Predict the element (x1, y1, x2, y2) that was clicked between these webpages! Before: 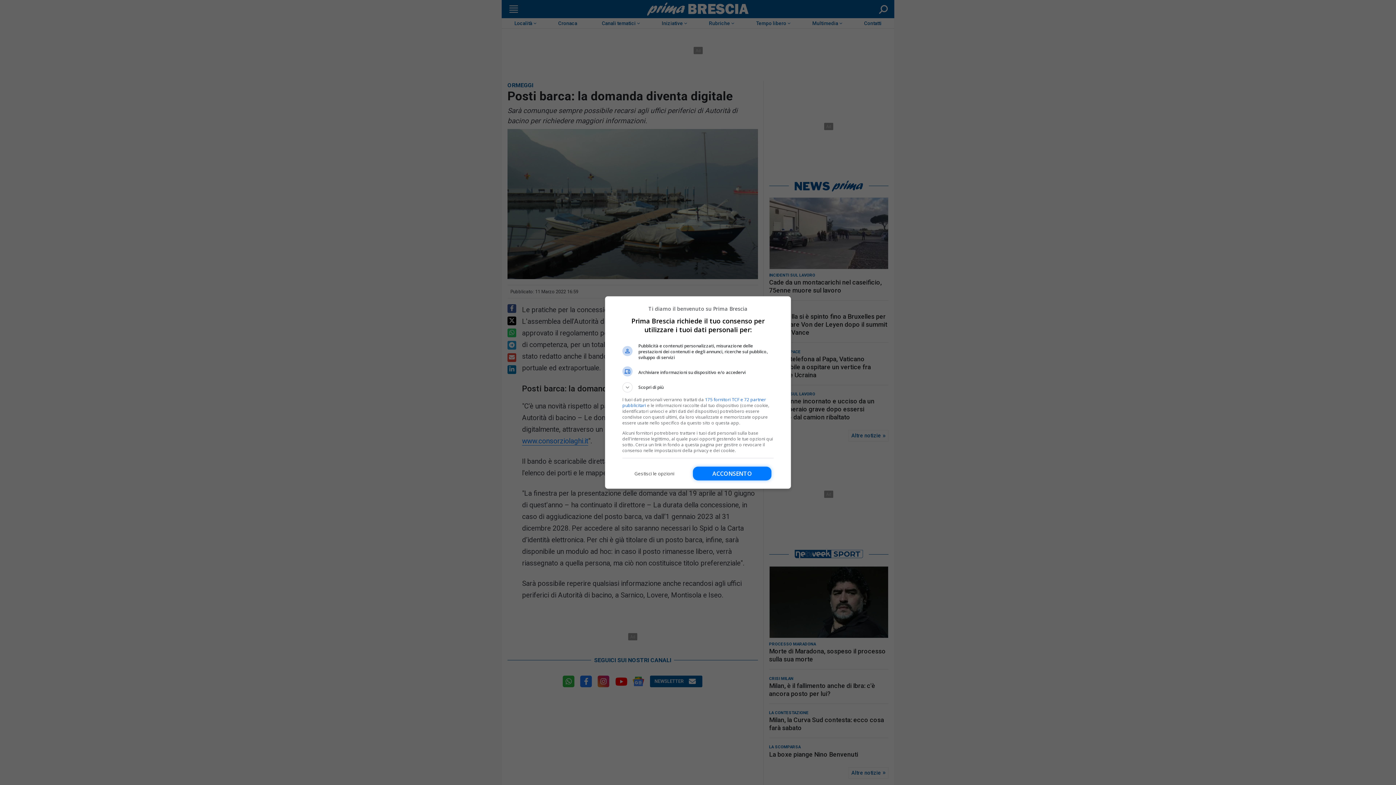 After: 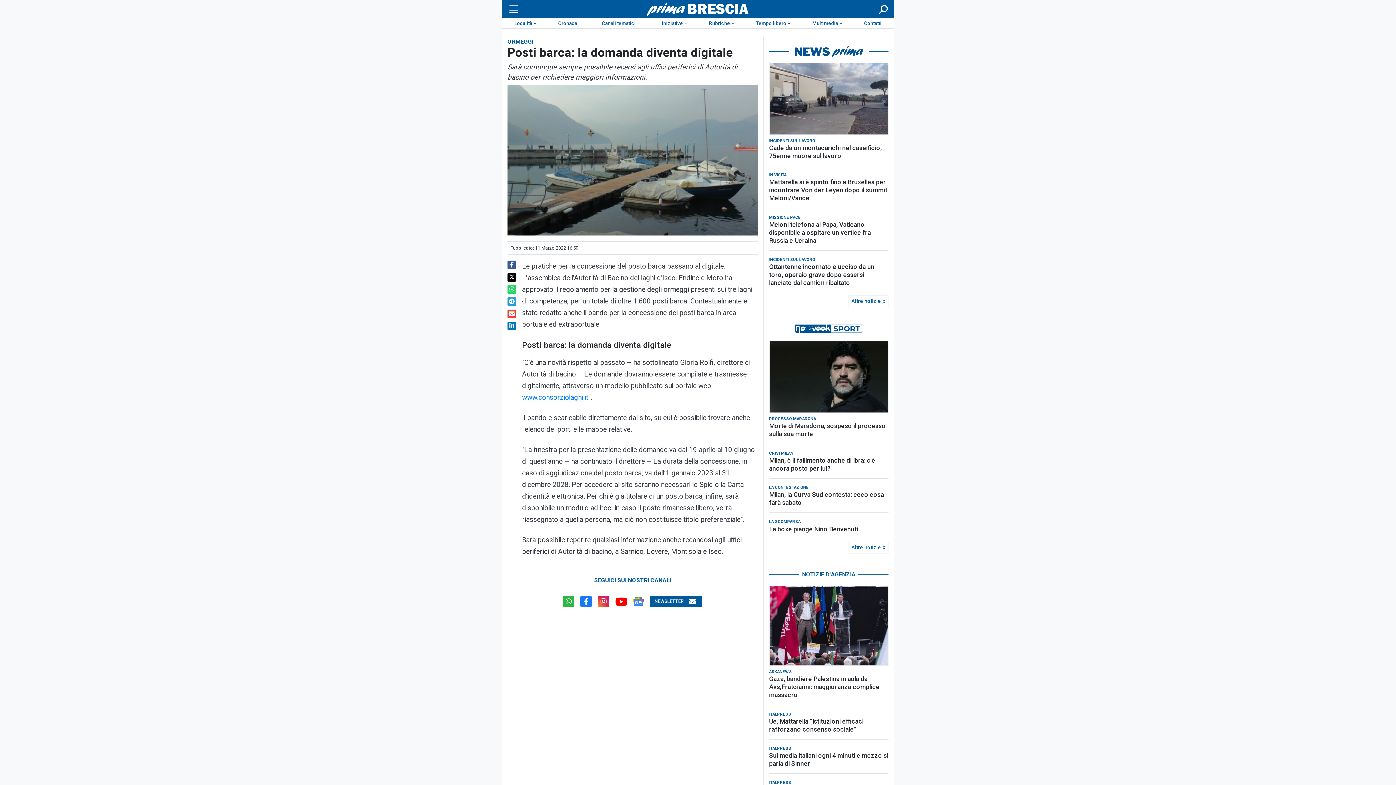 Action: bbox: (693, 466, 771, 480) label: Acconsento